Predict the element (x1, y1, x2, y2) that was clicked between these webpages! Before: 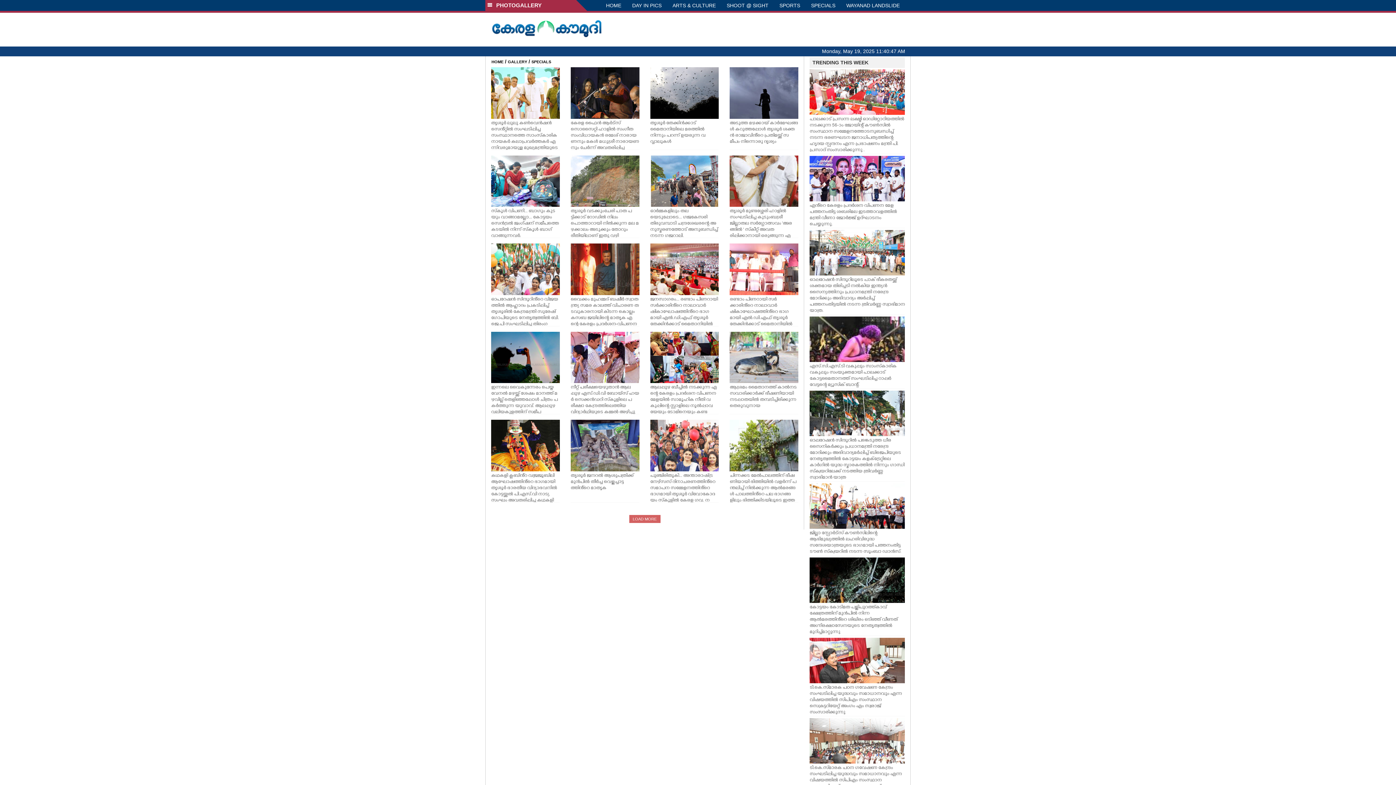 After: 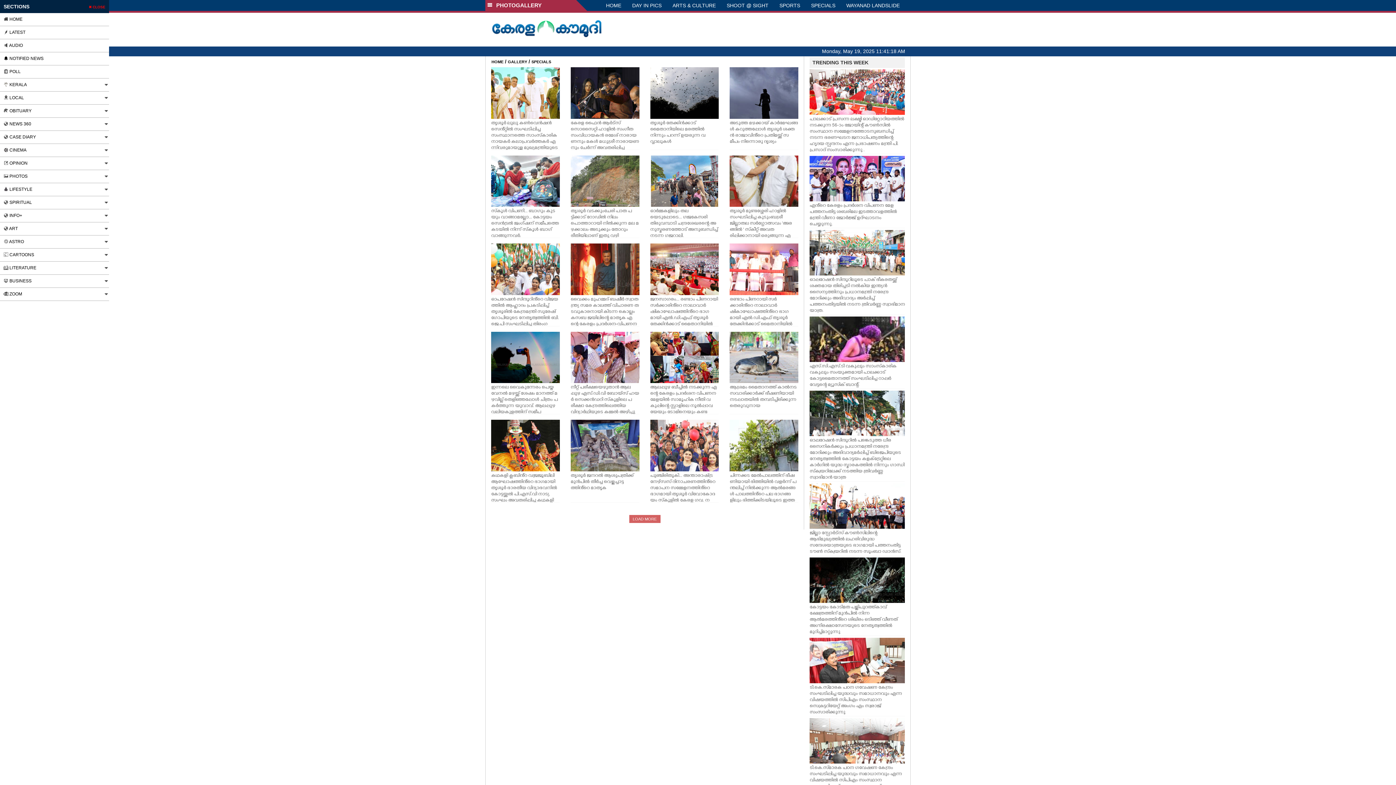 Action: bbox: (485, 0, 587, 10) label:   PHOTOGALLERY